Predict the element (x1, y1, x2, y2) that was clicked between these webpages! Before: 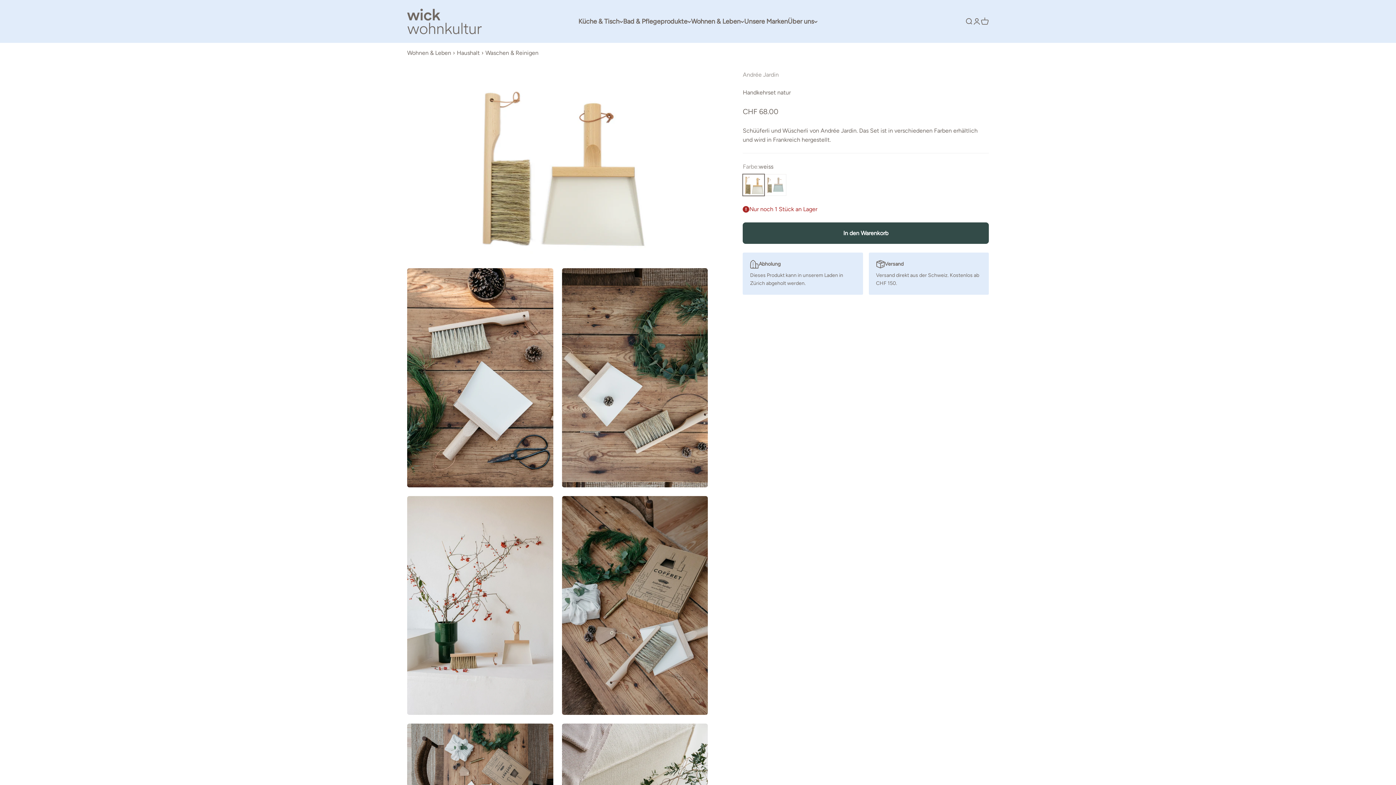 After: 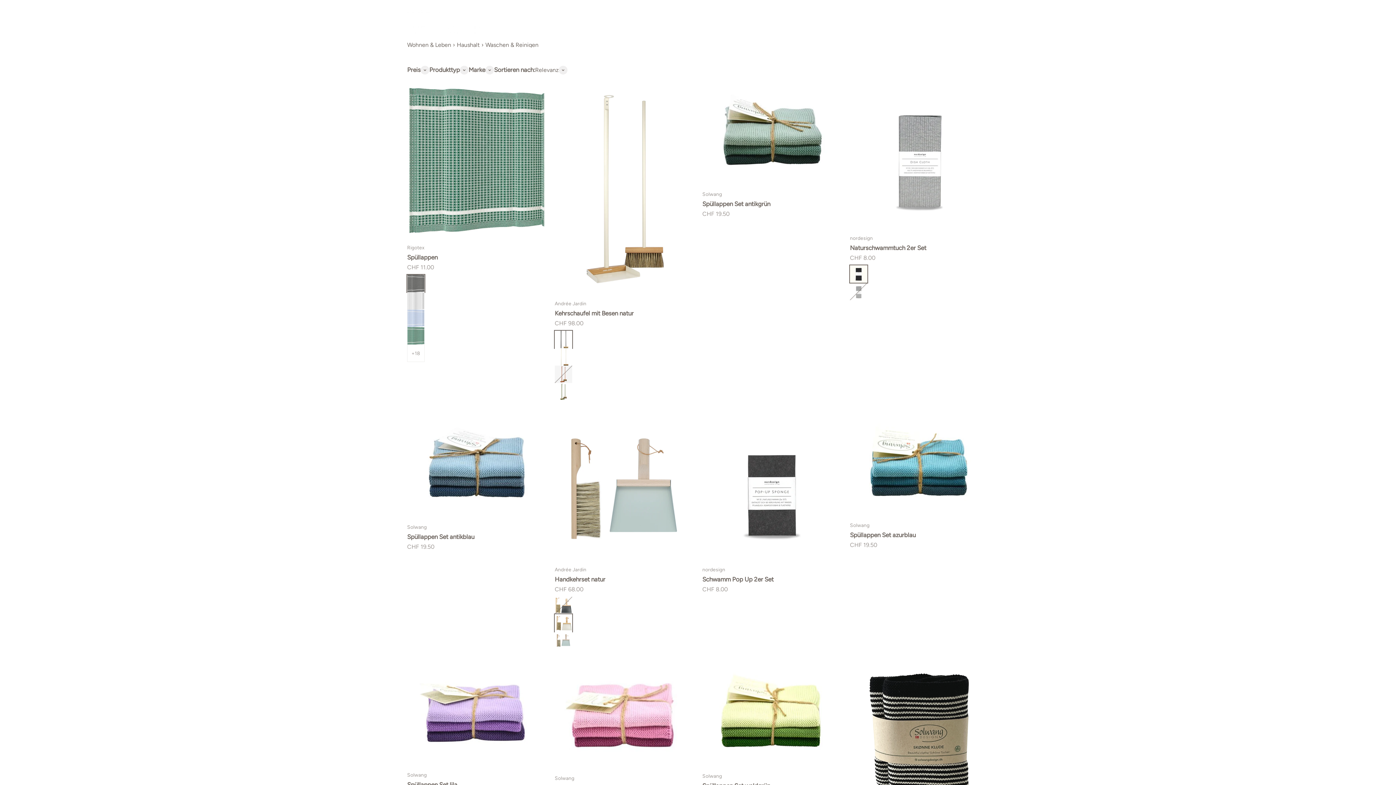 Action: bbox: (485, 49, 538, 56) label: Waschen & Reinigen